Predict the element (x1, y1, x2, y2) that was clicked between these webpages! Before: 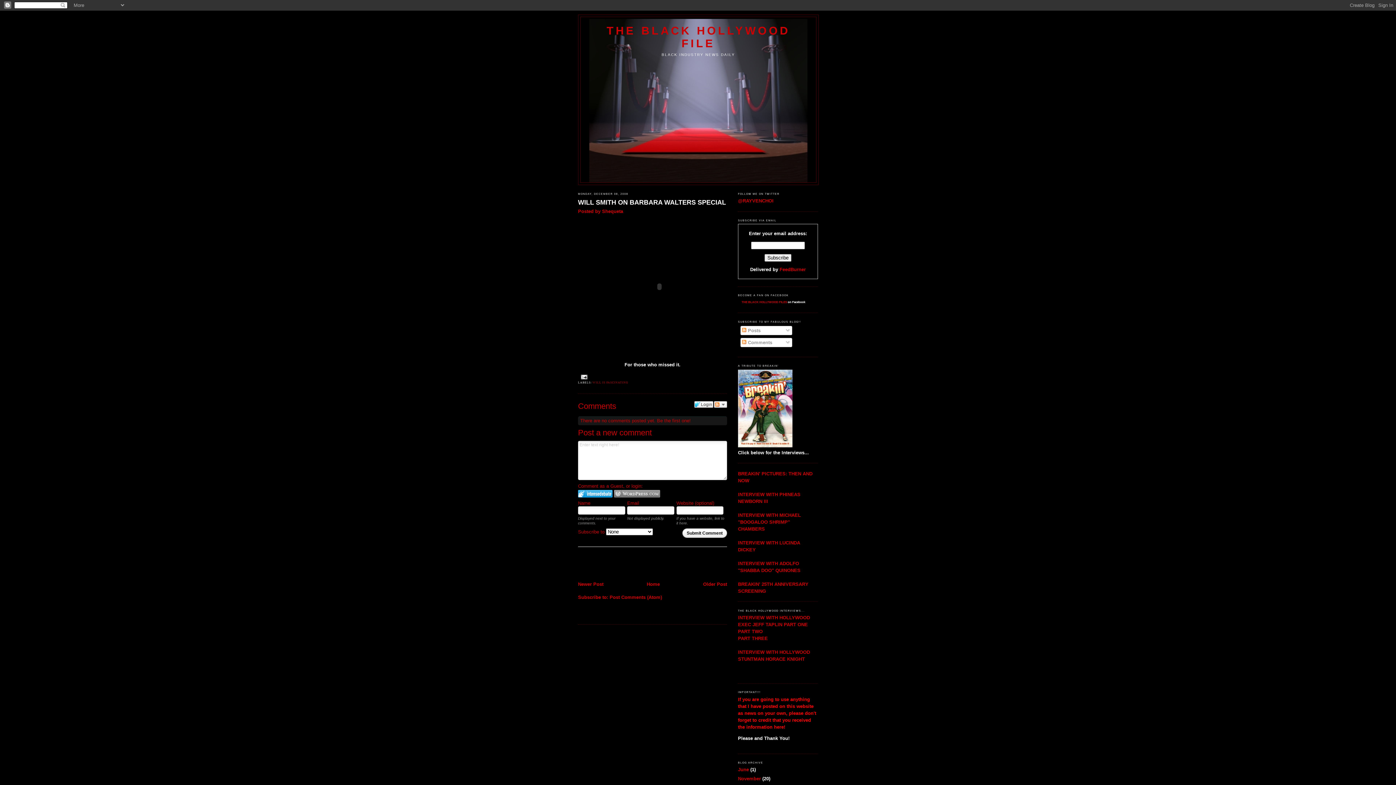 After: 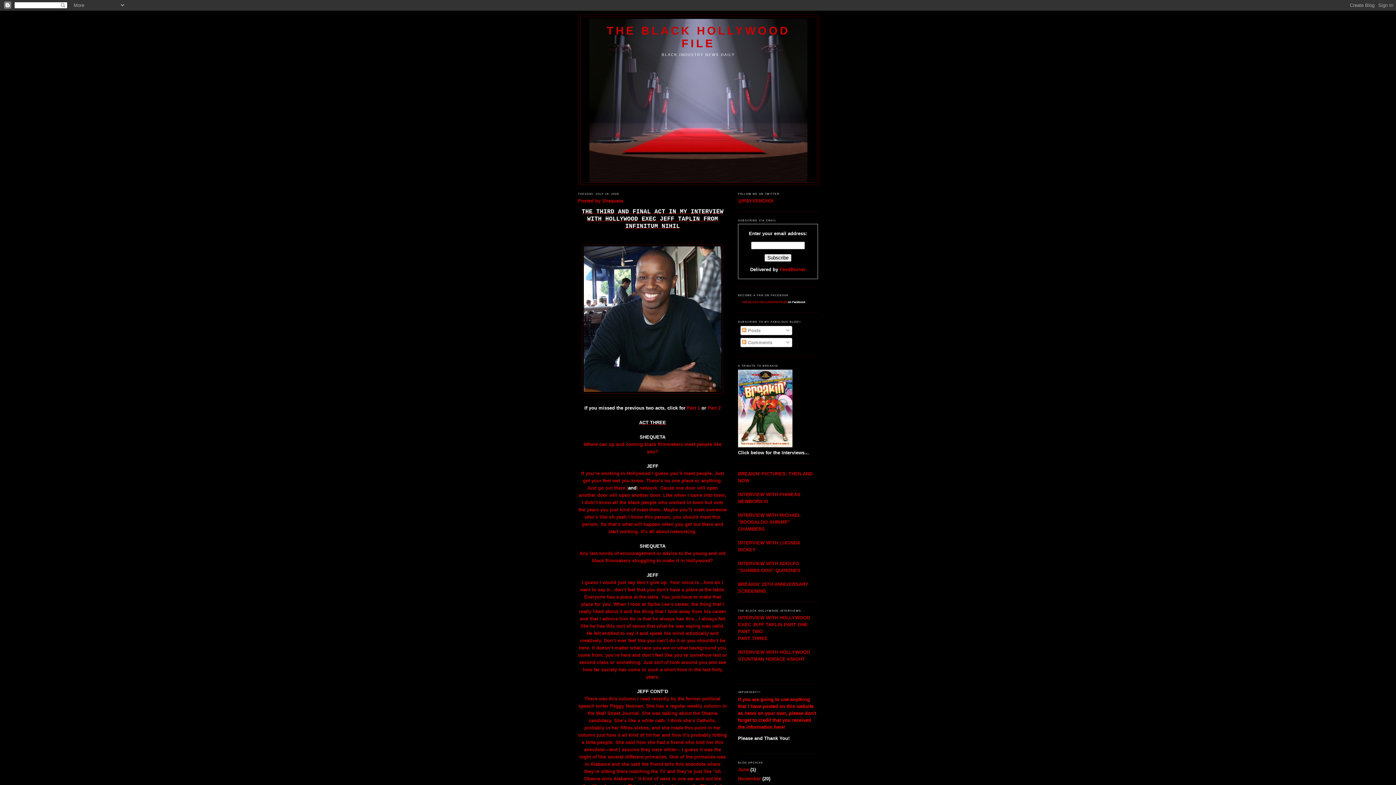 Action: bbox: (738, 635, 768, 641) label: PART THREE